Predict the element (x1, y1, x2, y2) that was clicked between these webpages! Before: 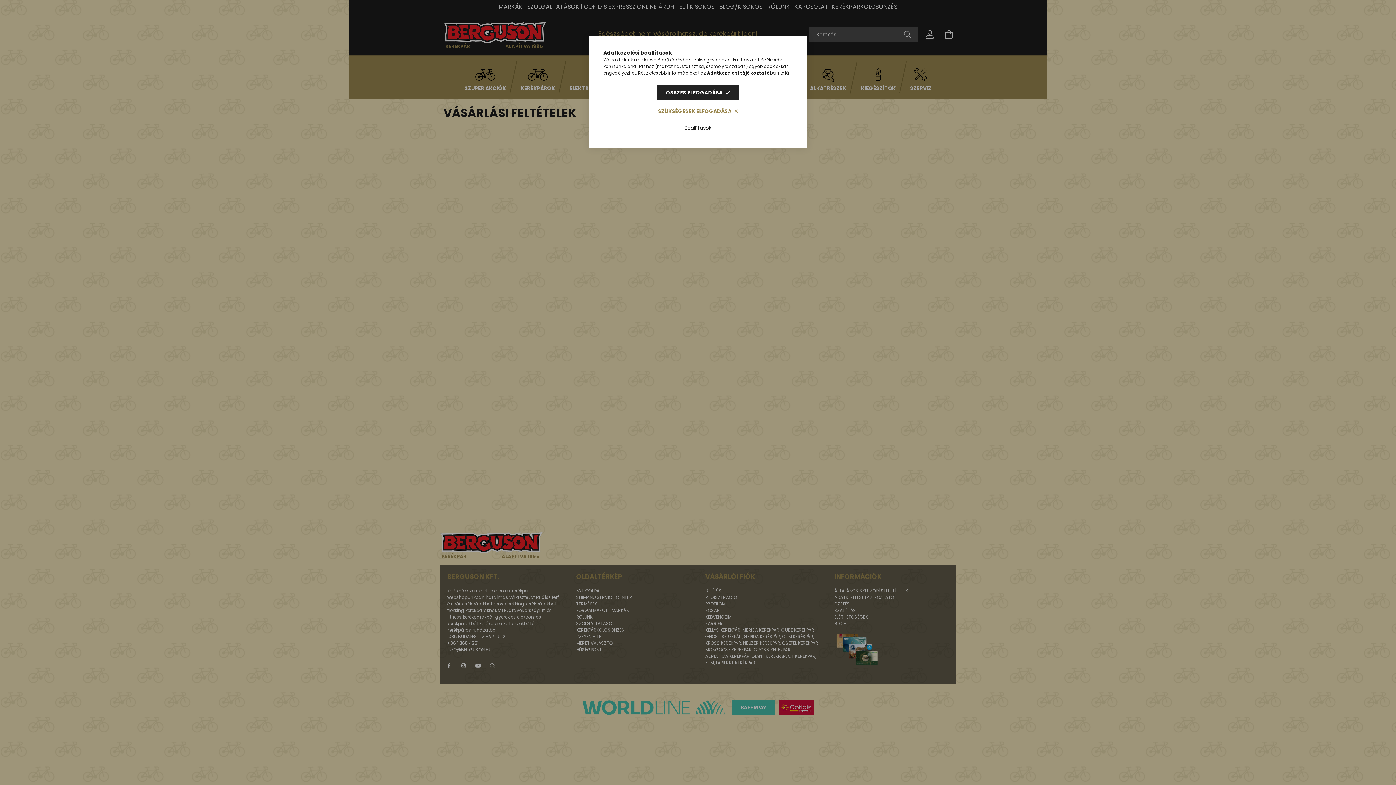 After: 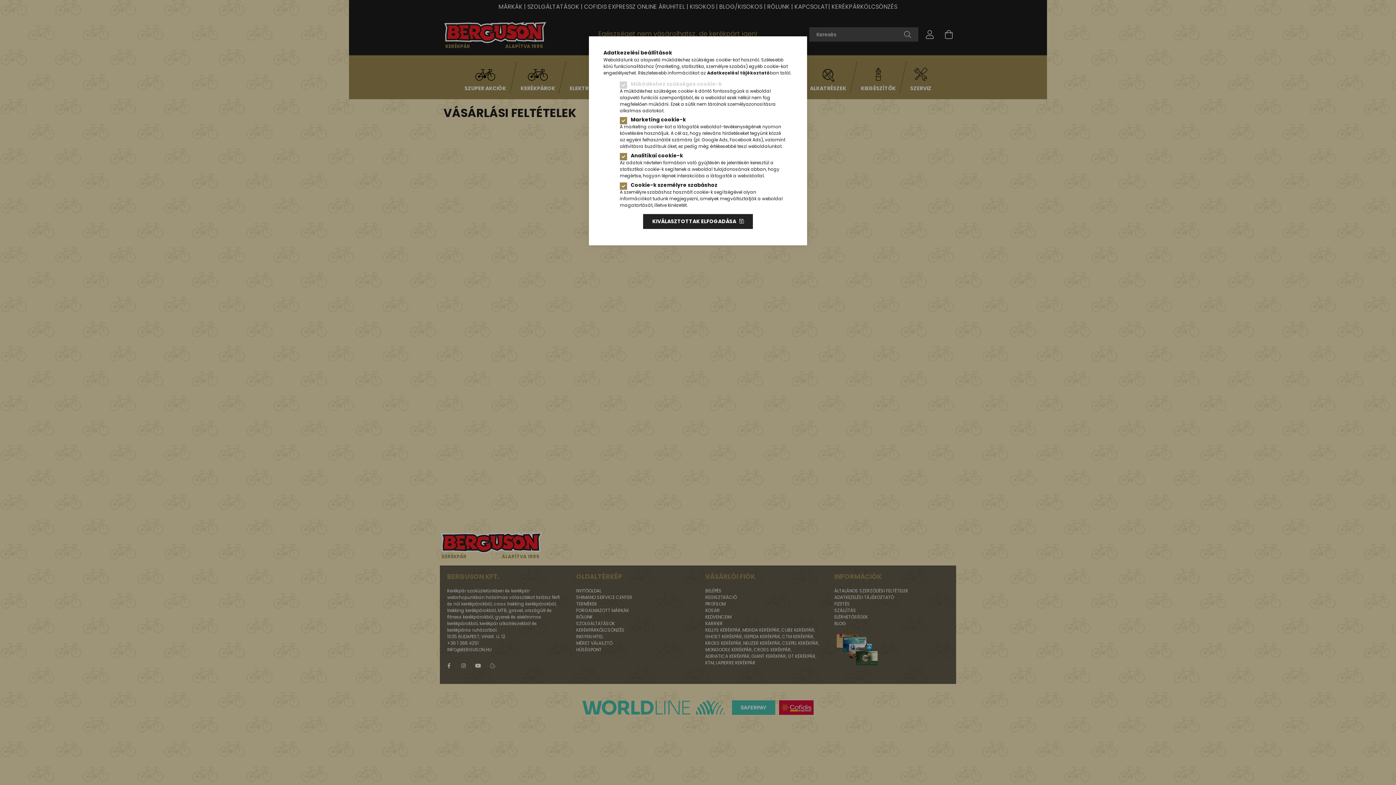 Action: bbox: (675, 120, 720, 135) label: Beállítások